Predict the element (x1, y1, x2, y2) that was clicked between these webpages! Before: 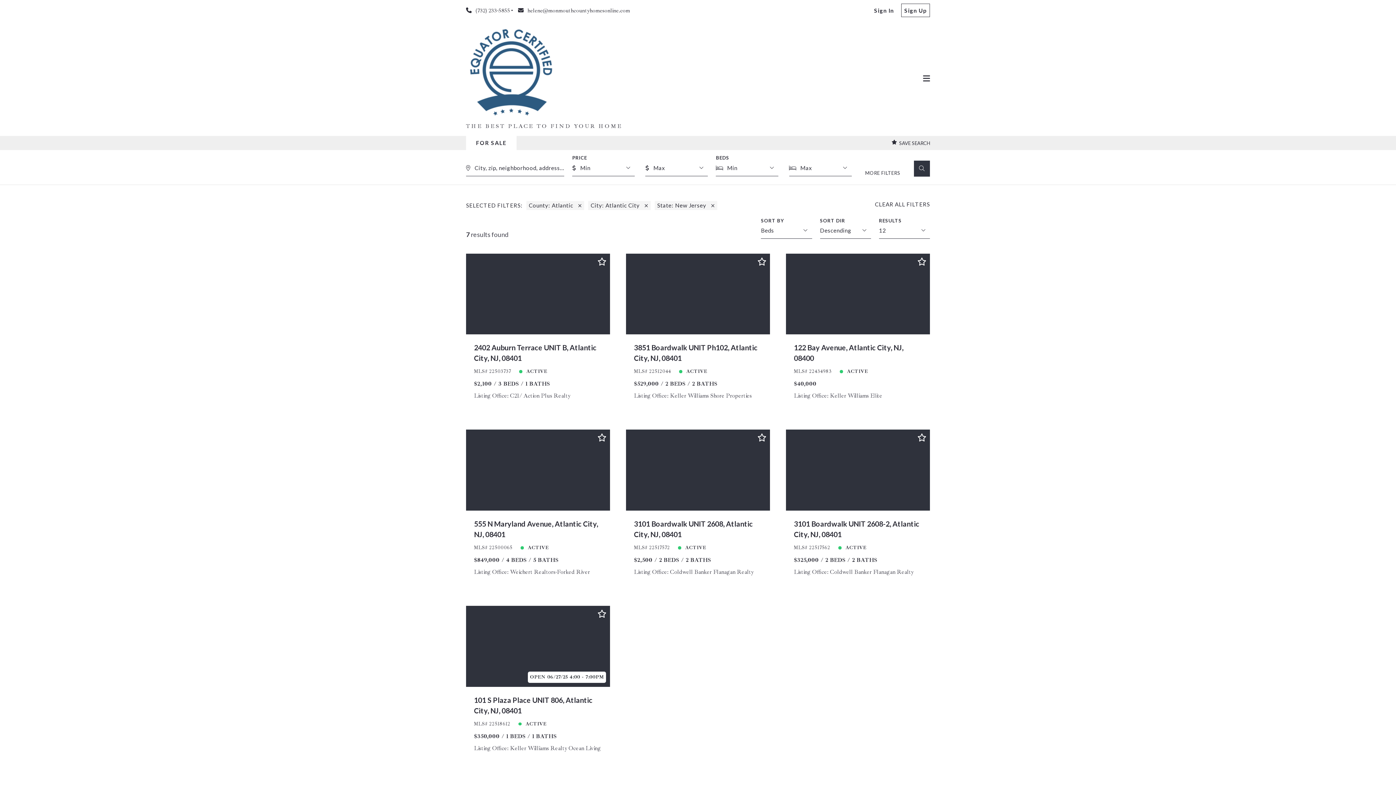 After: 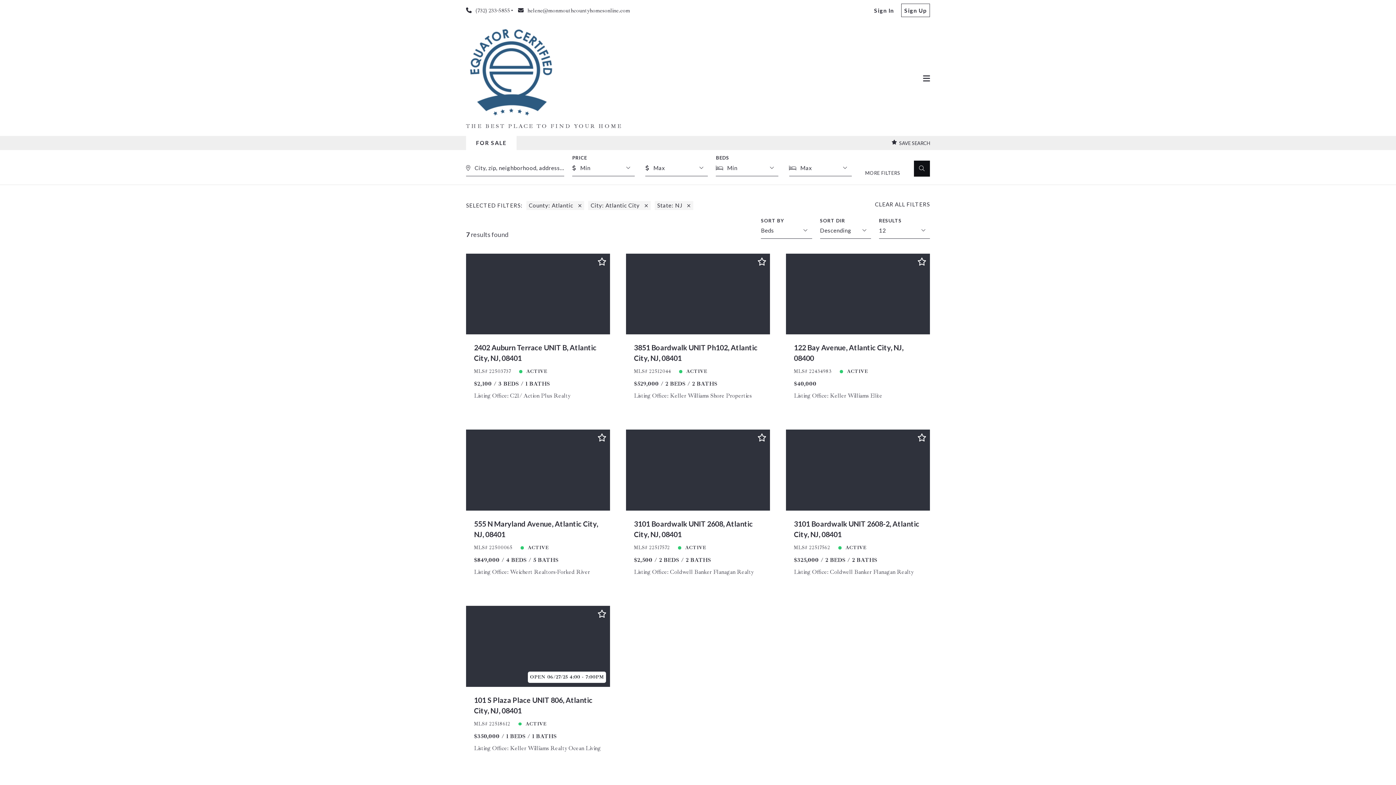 Action: bbox: (914, 160, 930, 176)